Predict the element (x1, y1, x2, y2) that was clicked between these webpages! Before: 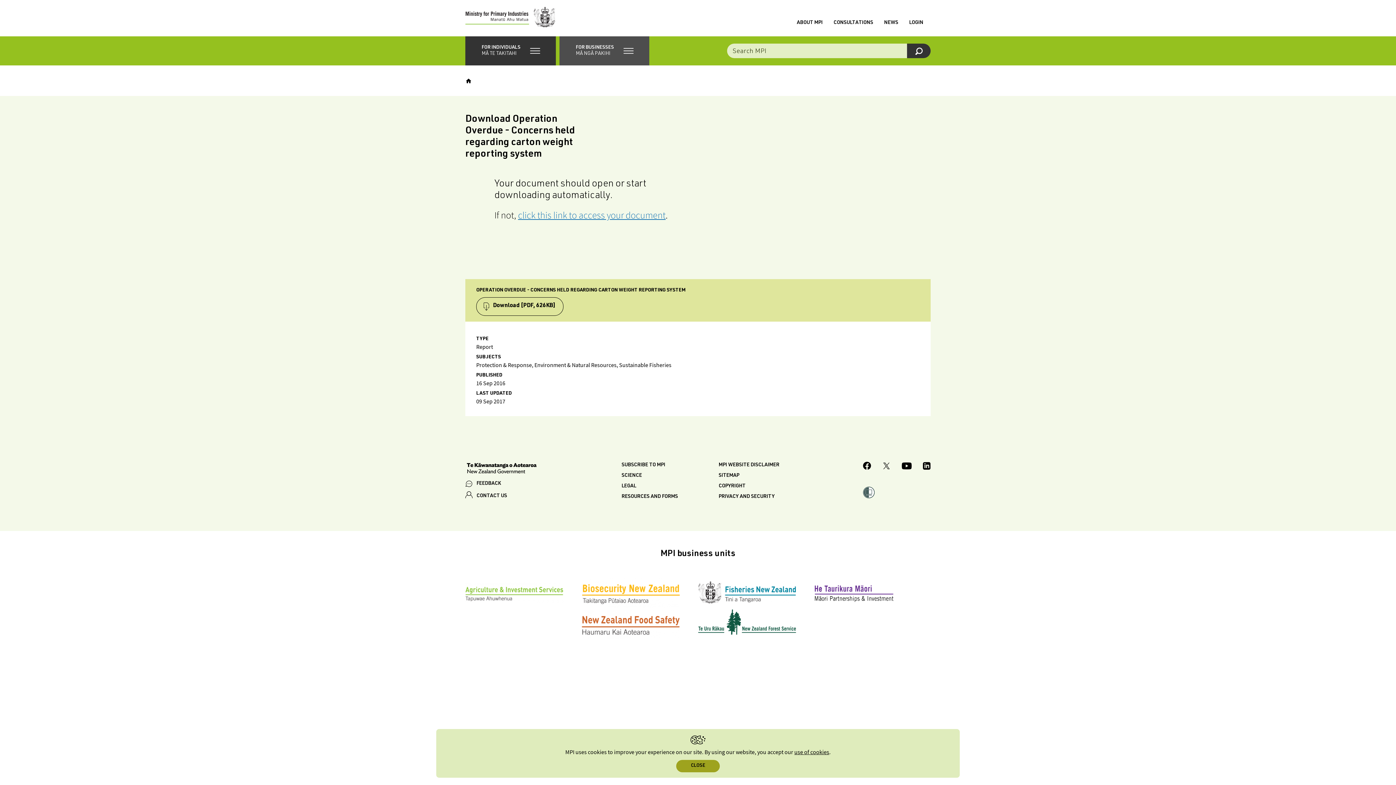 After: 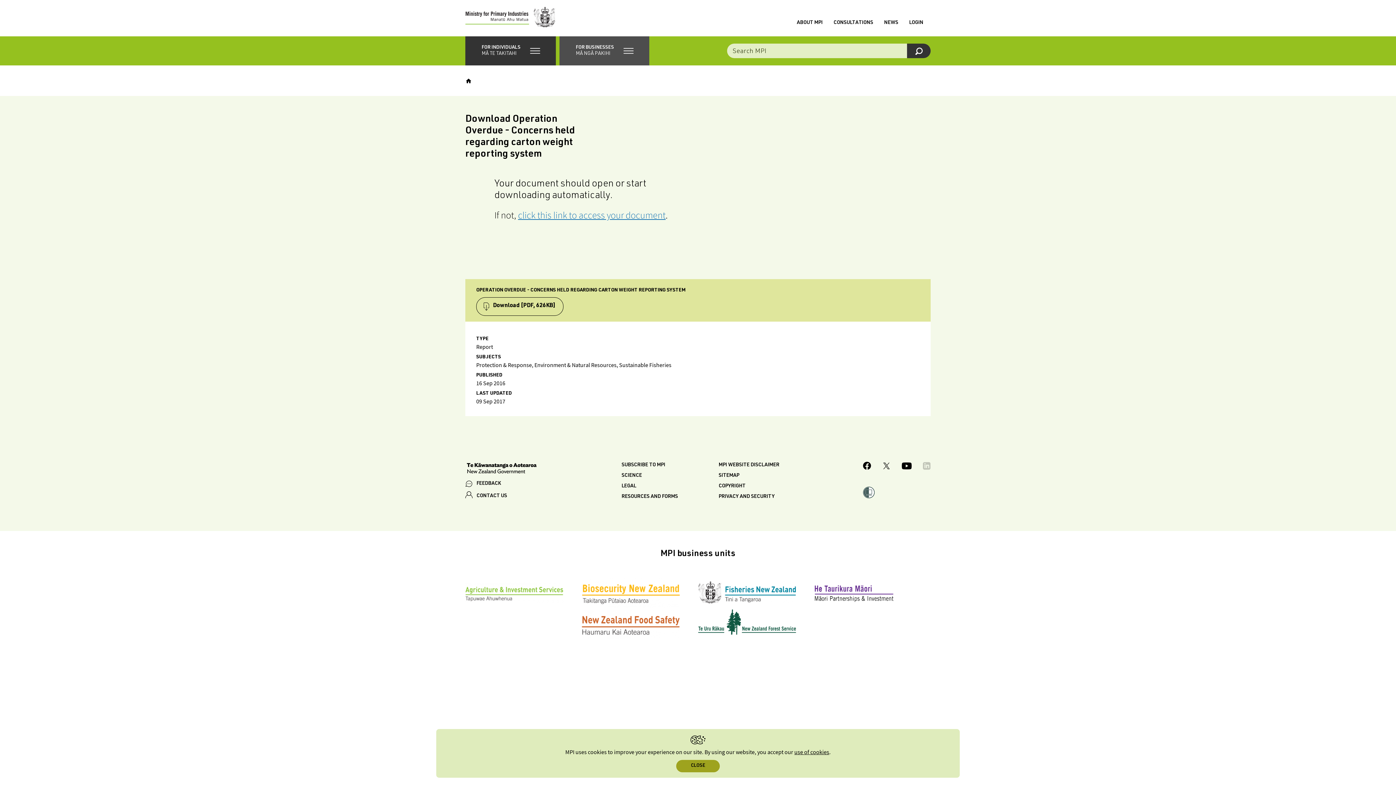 Action: label: MPI LinkedIn page. bbox: (922, 462, 930, 472)